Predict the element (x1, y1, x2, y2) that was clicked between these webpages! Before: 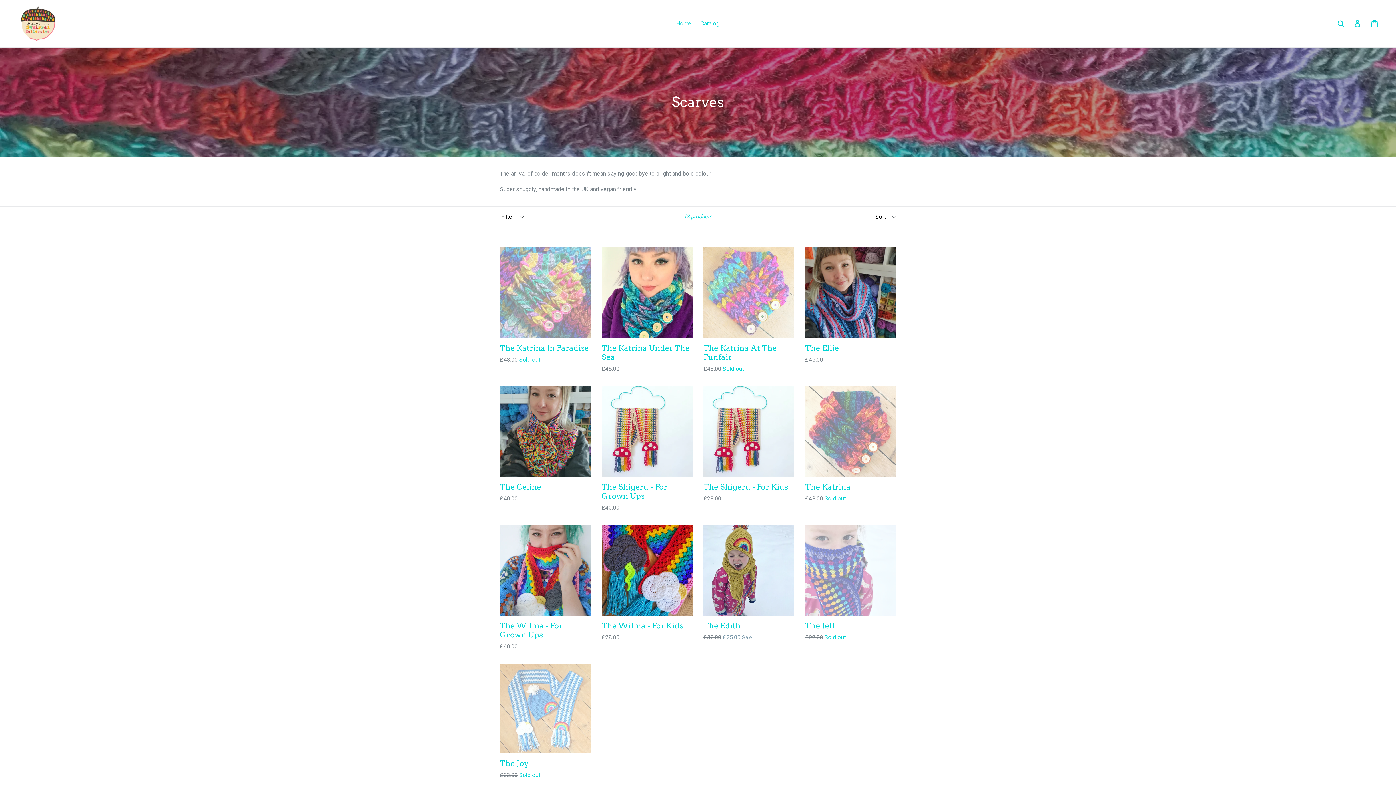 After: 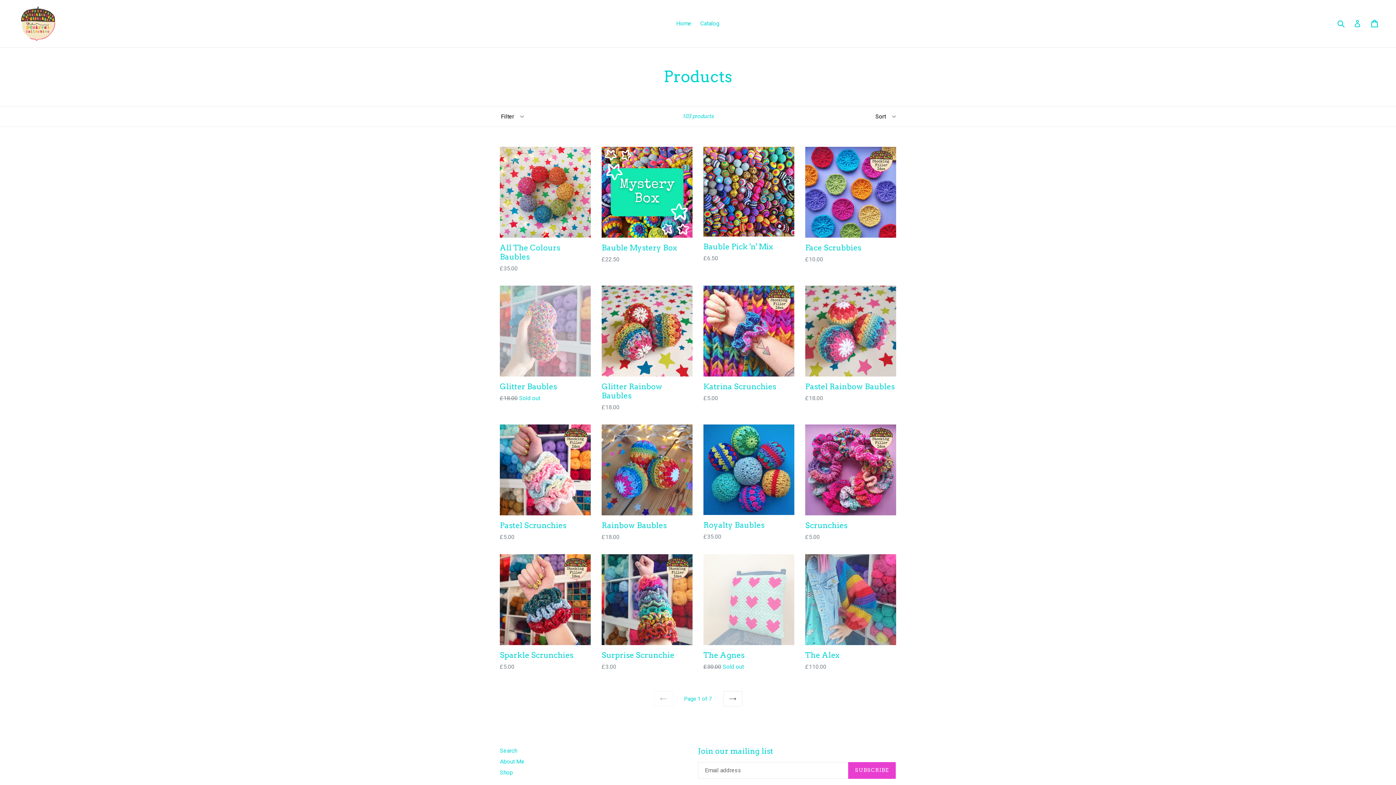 Action: bbox: (696, 18, 723, 29) label: Catalog